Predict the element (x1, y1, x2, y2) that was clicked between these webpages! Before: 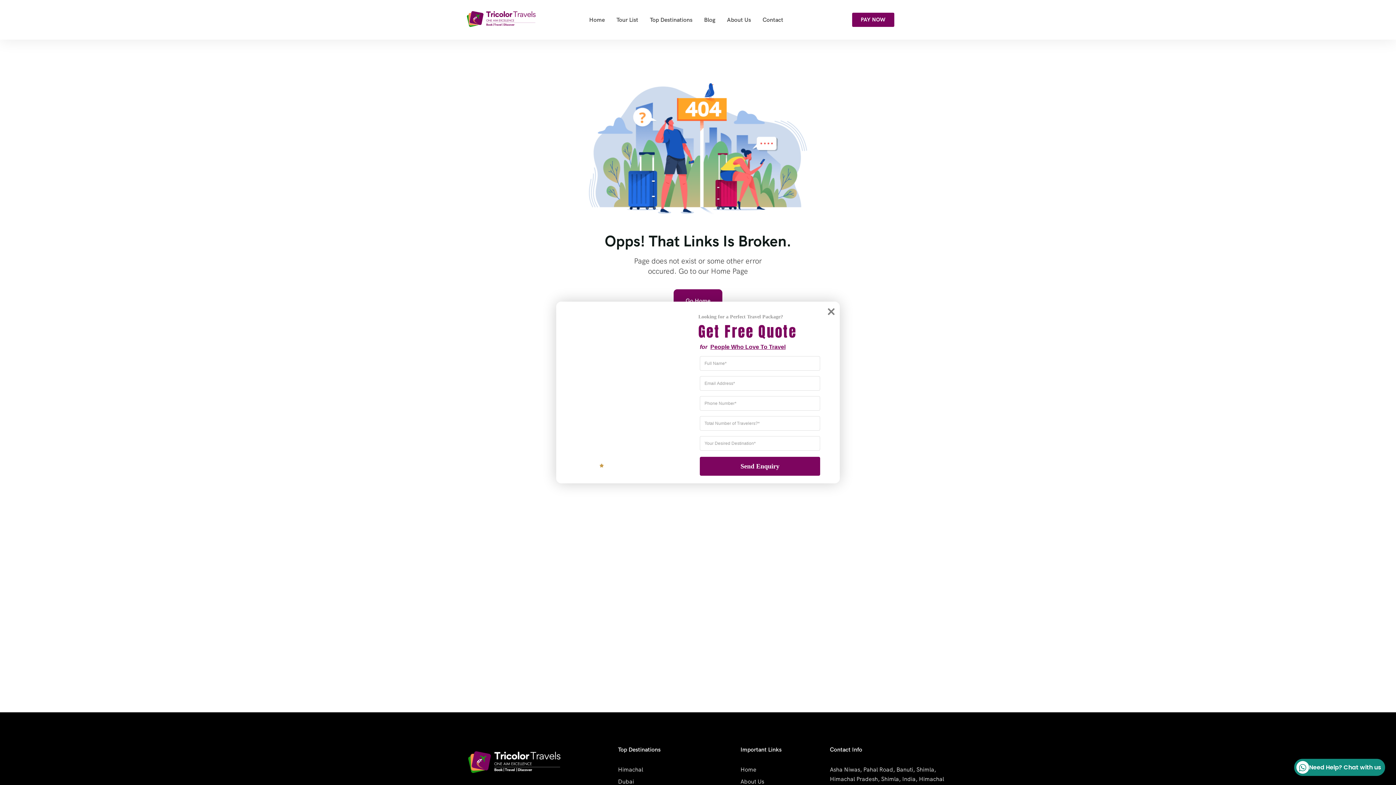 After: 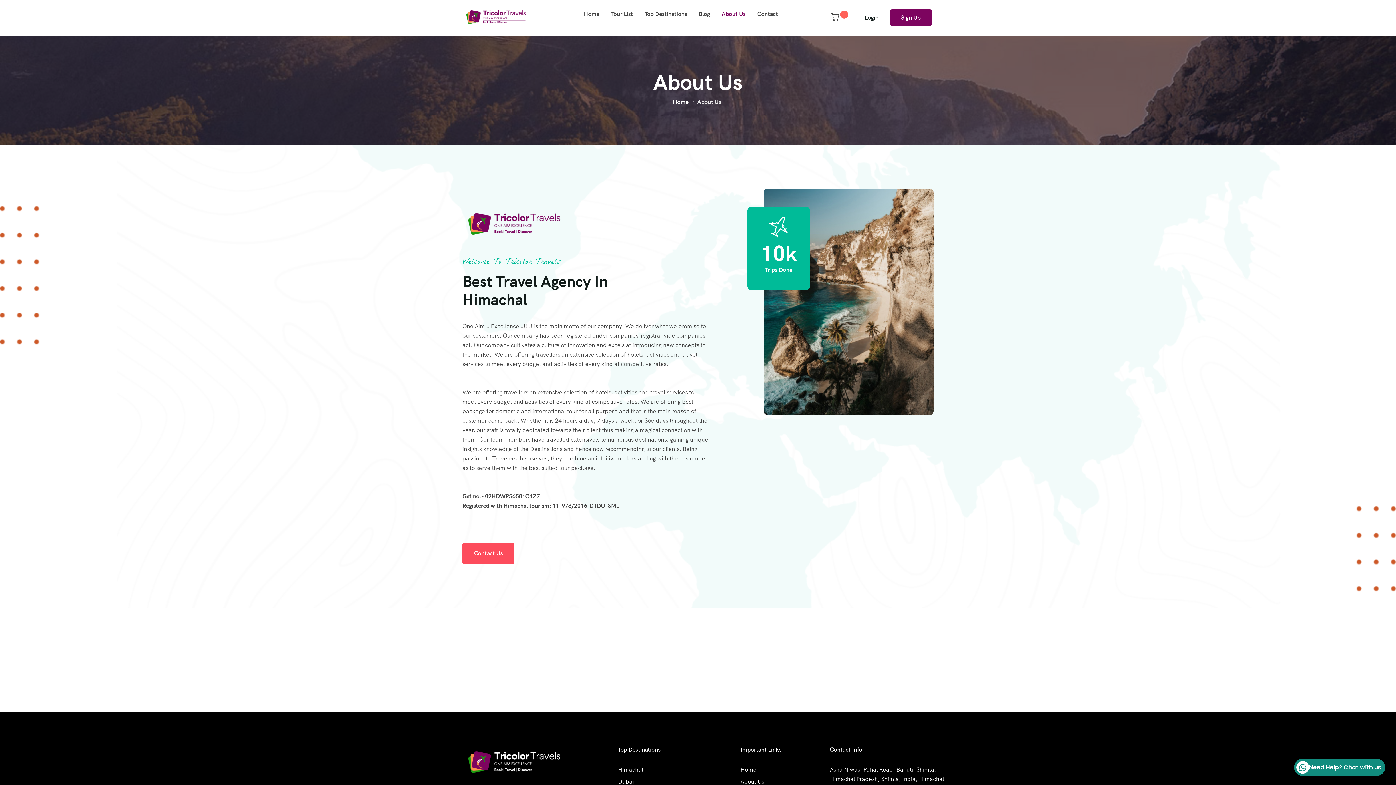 Action: bbox: (740, 777, 830, 786) label: About Us